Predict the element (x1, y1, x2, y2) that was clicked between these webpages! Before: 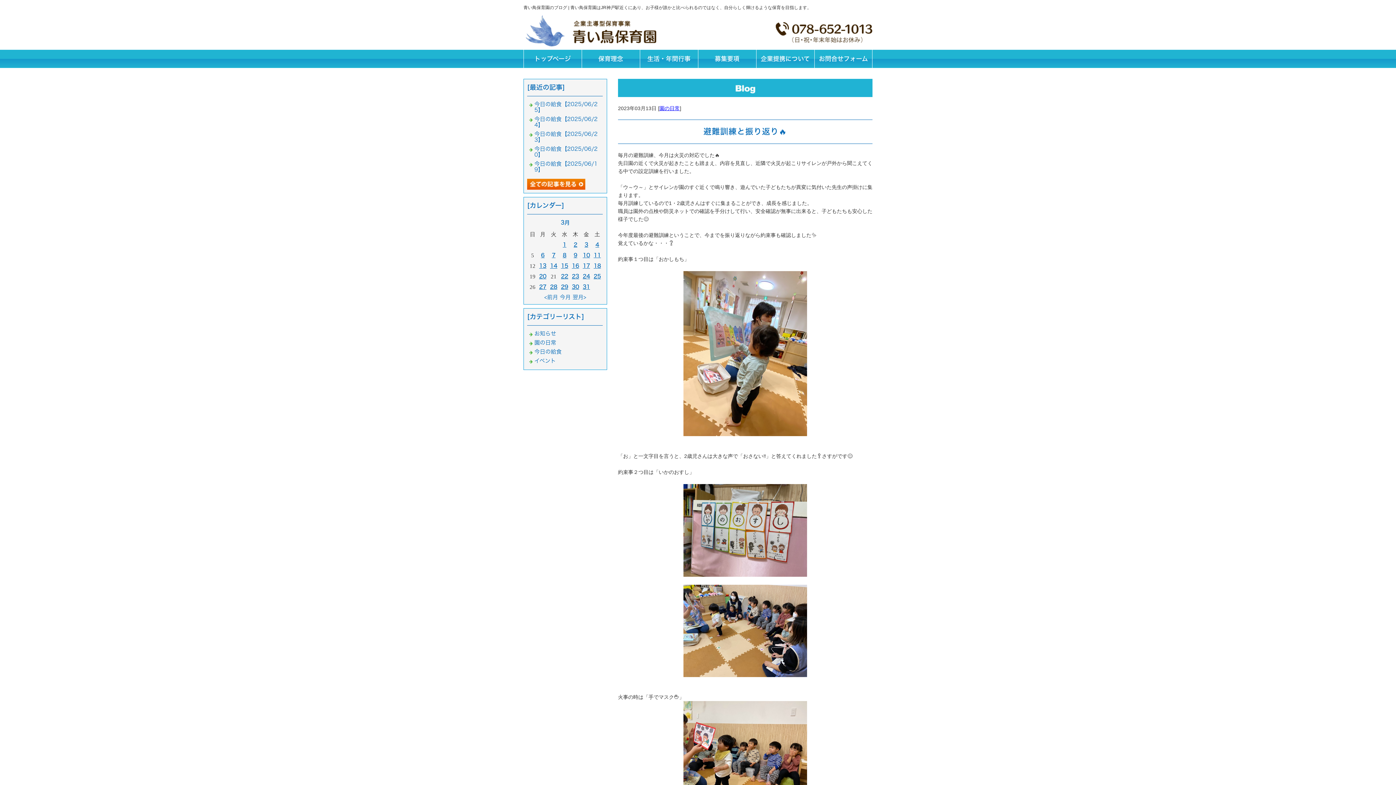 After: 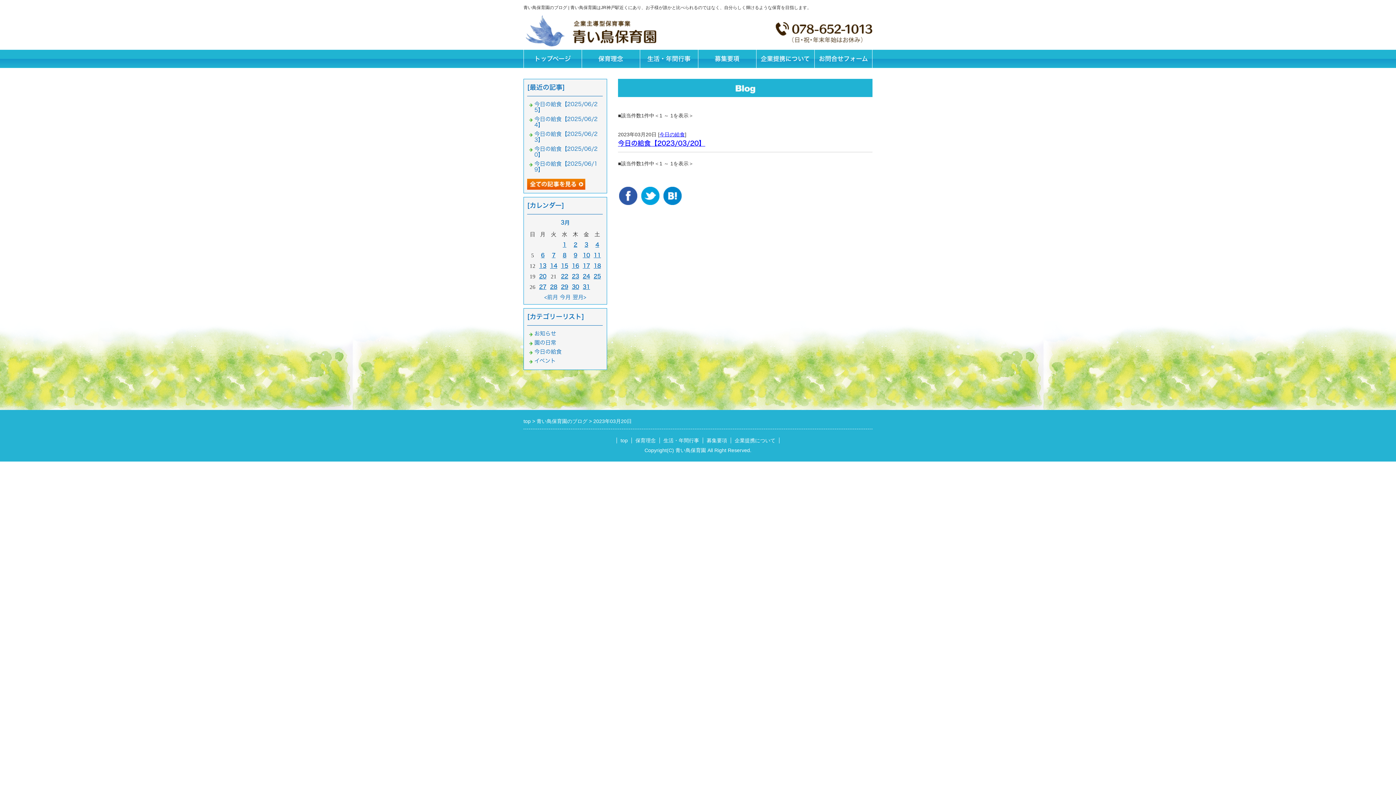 Action: label: 20 bbox: (539, 273, 546, 279)